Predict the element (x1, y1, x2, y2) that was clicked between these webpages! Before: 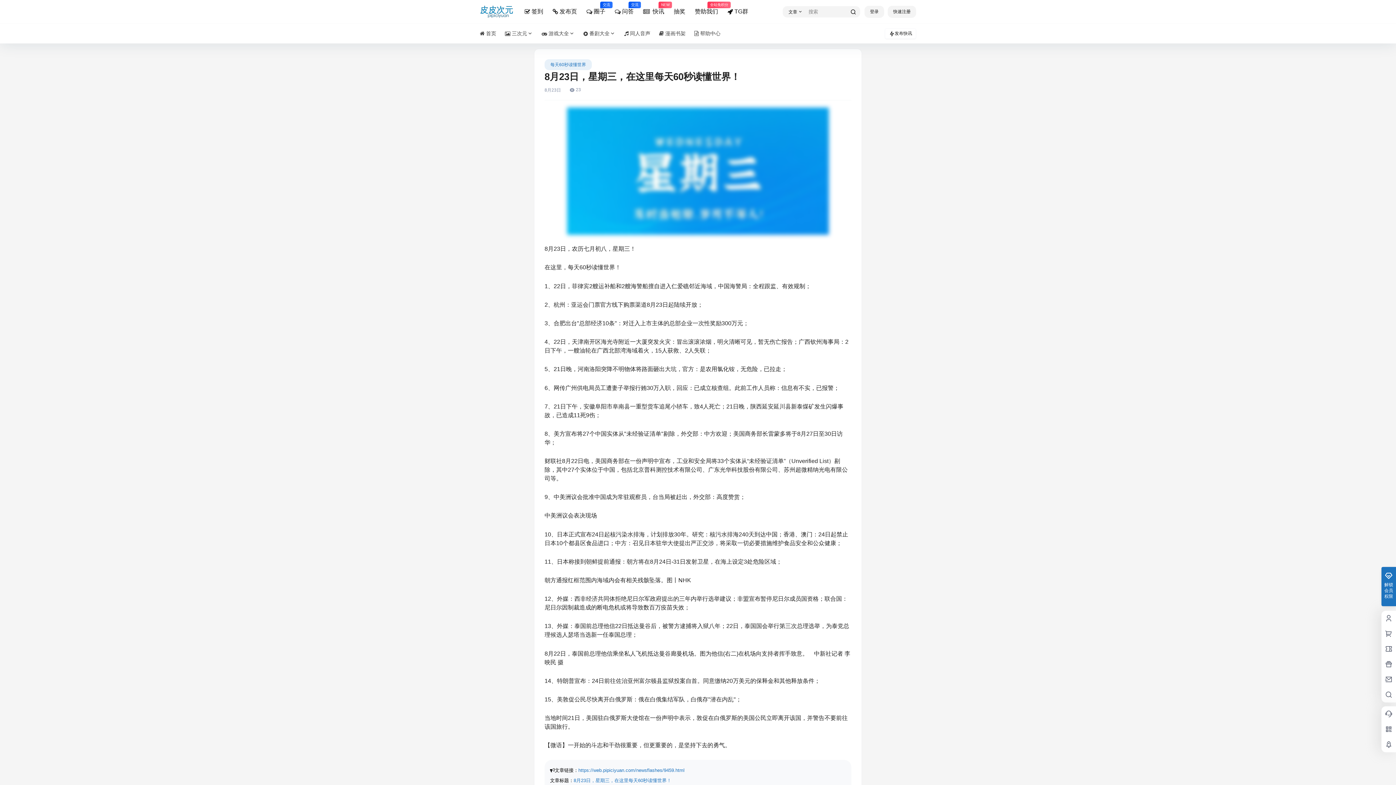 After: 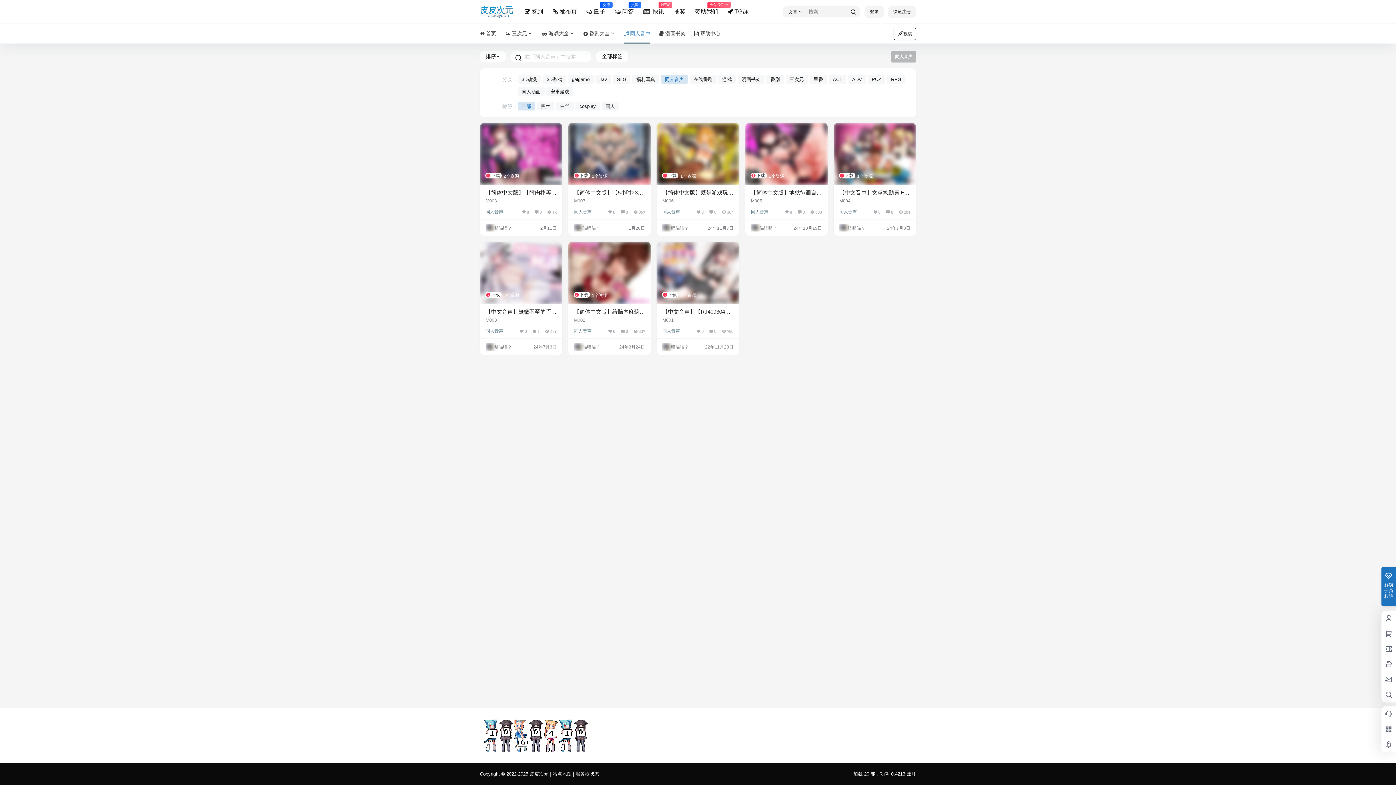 Action: label:  同人音声 bbox: (620, 23, 654, 43)